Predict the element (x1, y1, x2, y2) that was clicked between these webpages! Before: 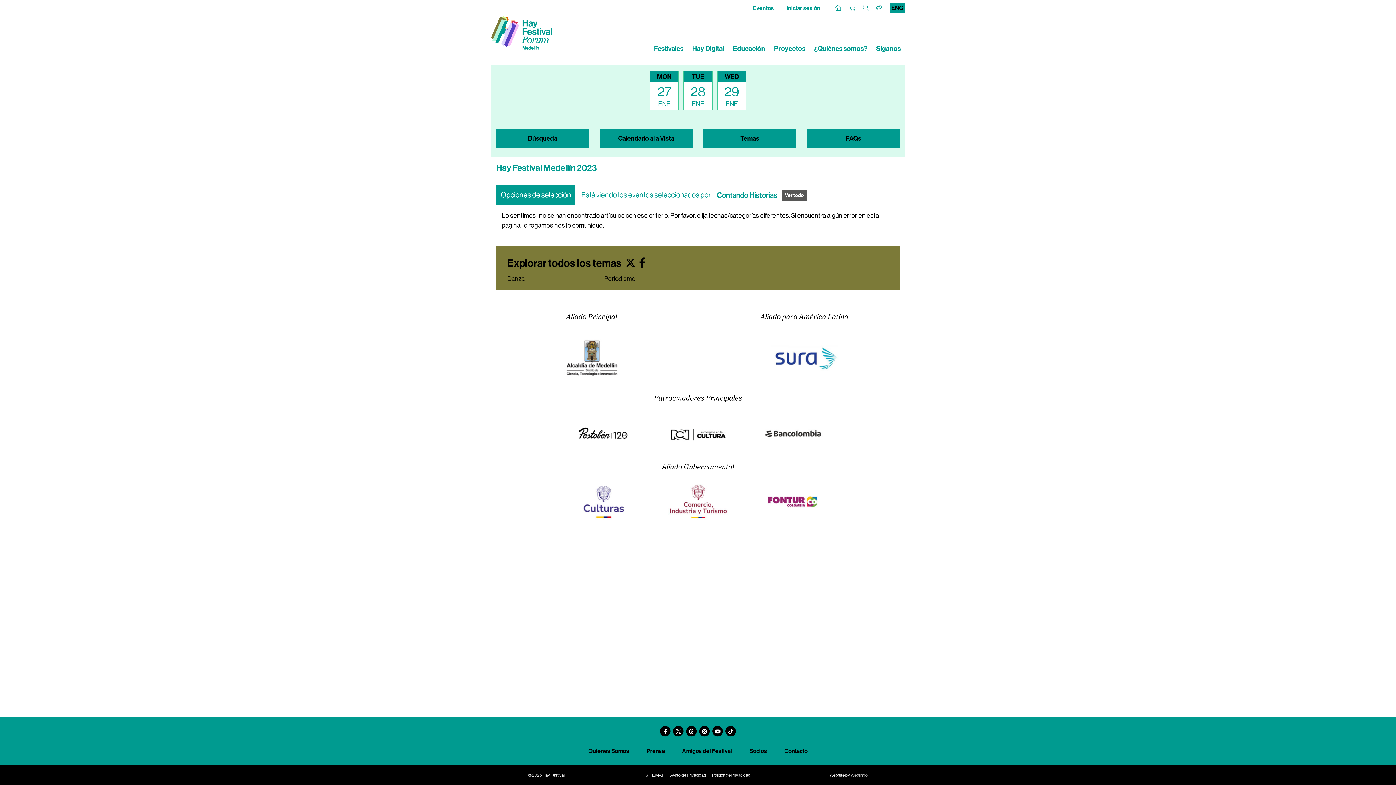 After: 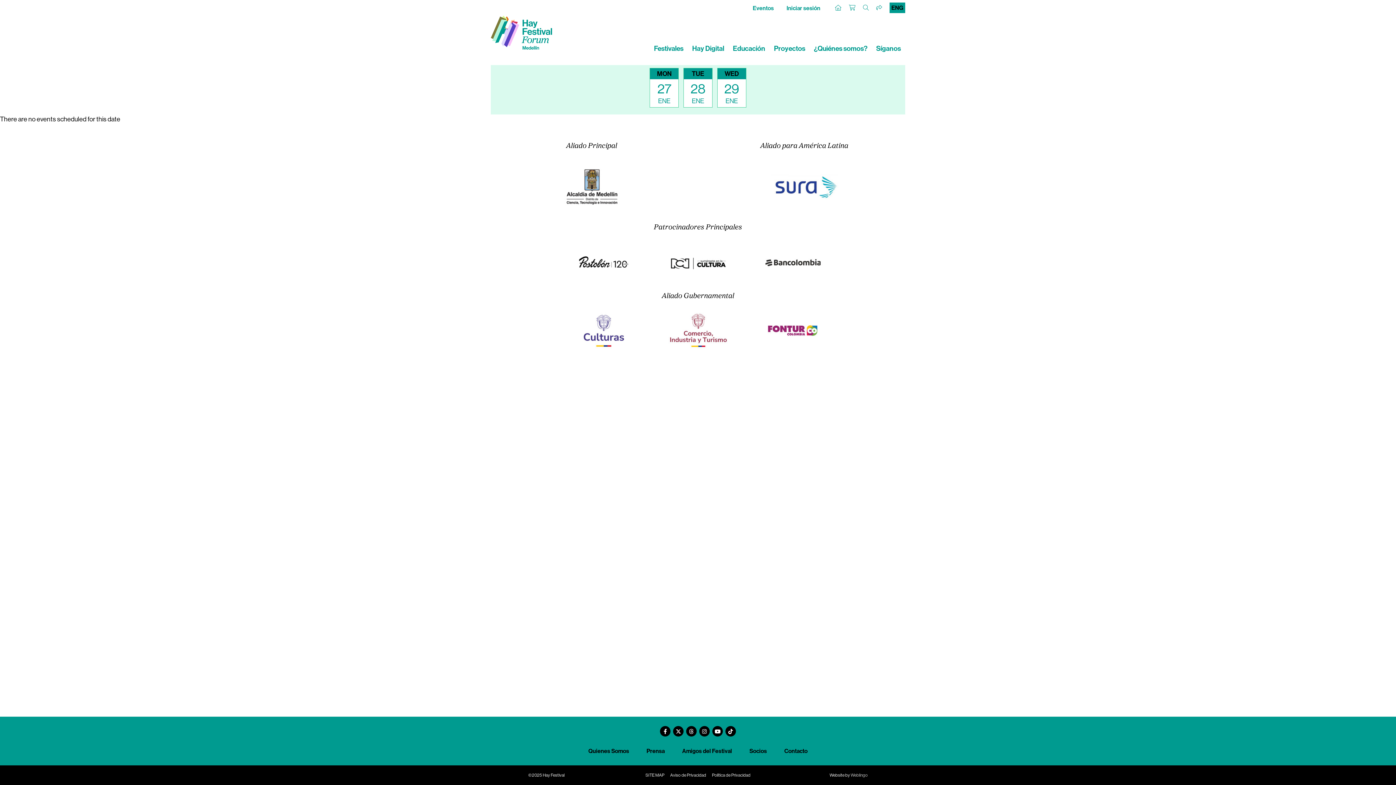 Action: label: Calendario a la Vista bbox: (600, 129, 692, 148)